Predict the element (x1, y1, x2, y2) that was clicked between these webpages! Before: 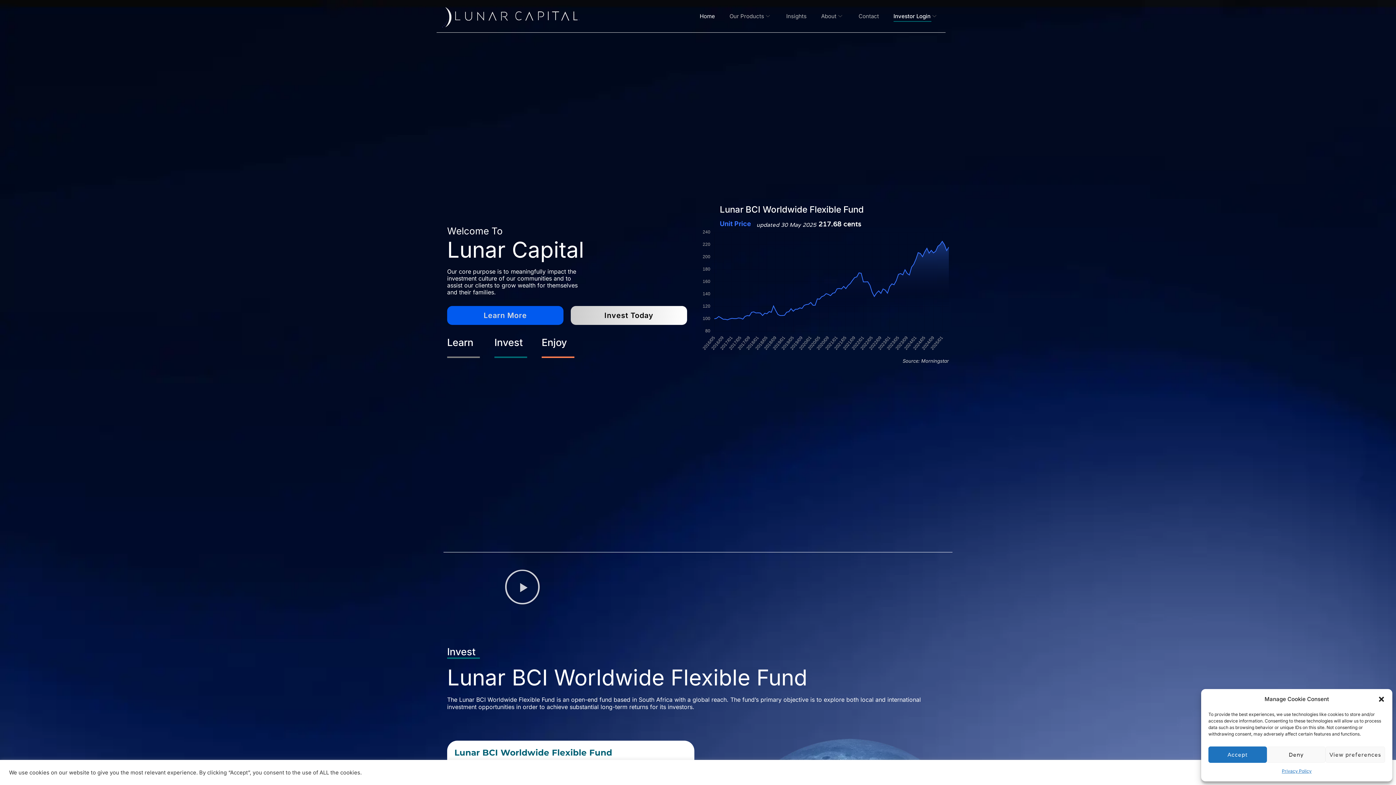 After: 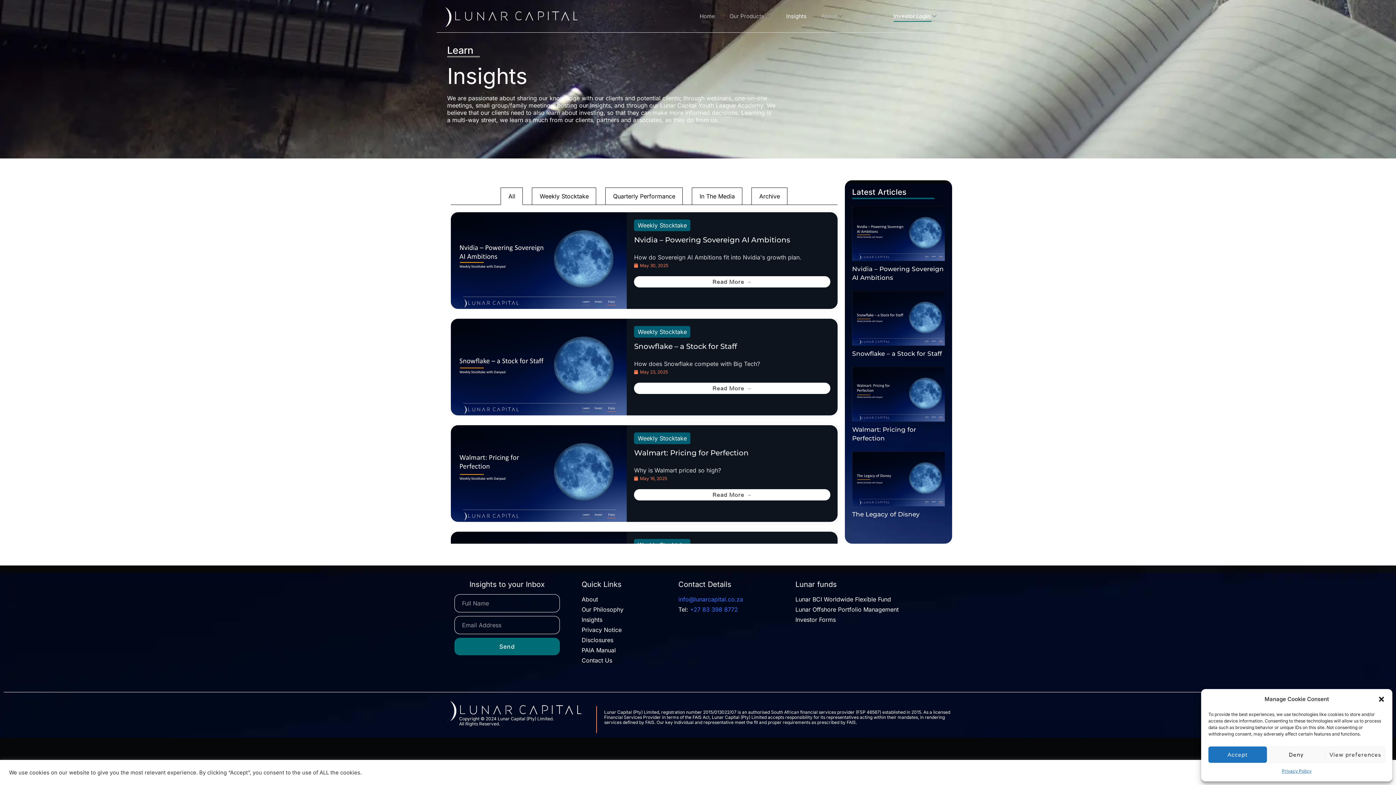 Action: label: Insights bbox: (779, 10, 814, 21)